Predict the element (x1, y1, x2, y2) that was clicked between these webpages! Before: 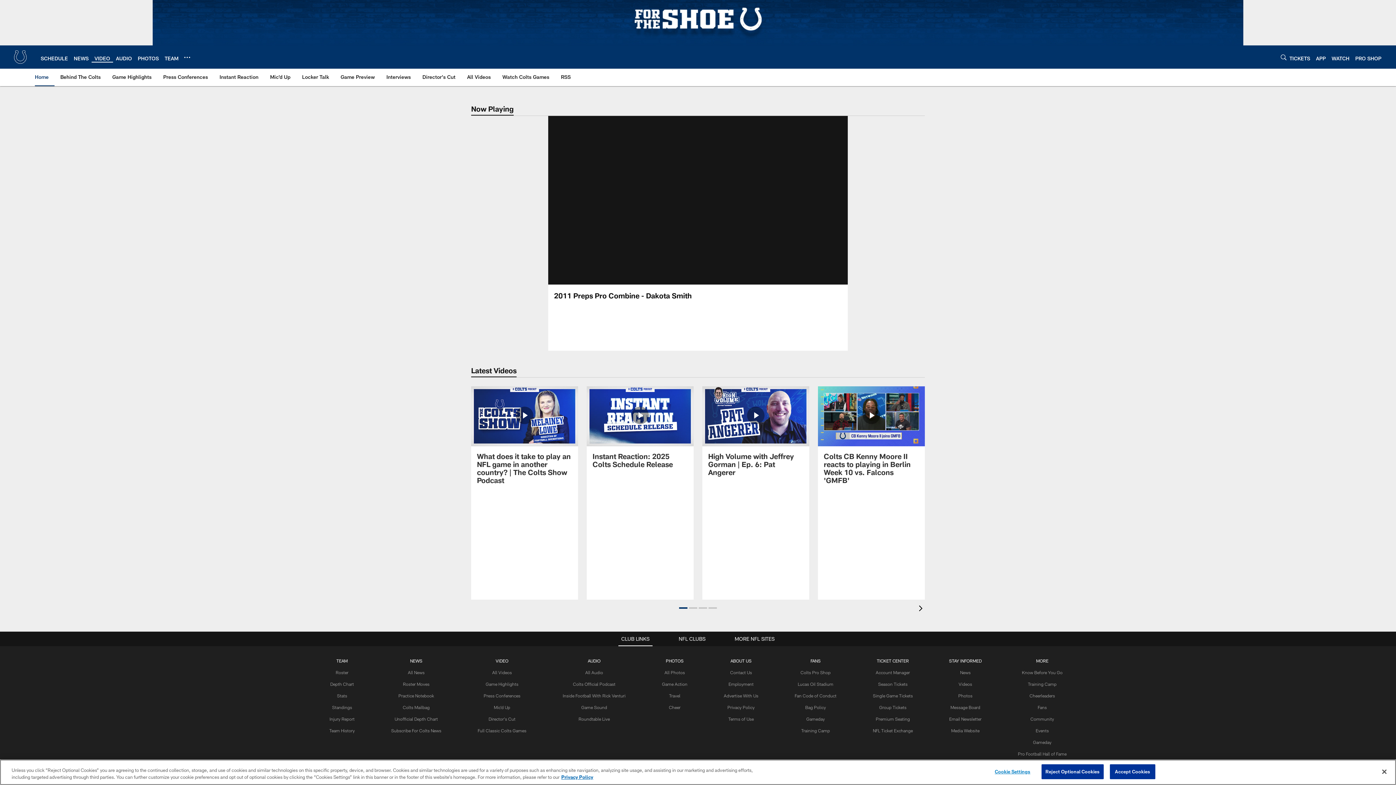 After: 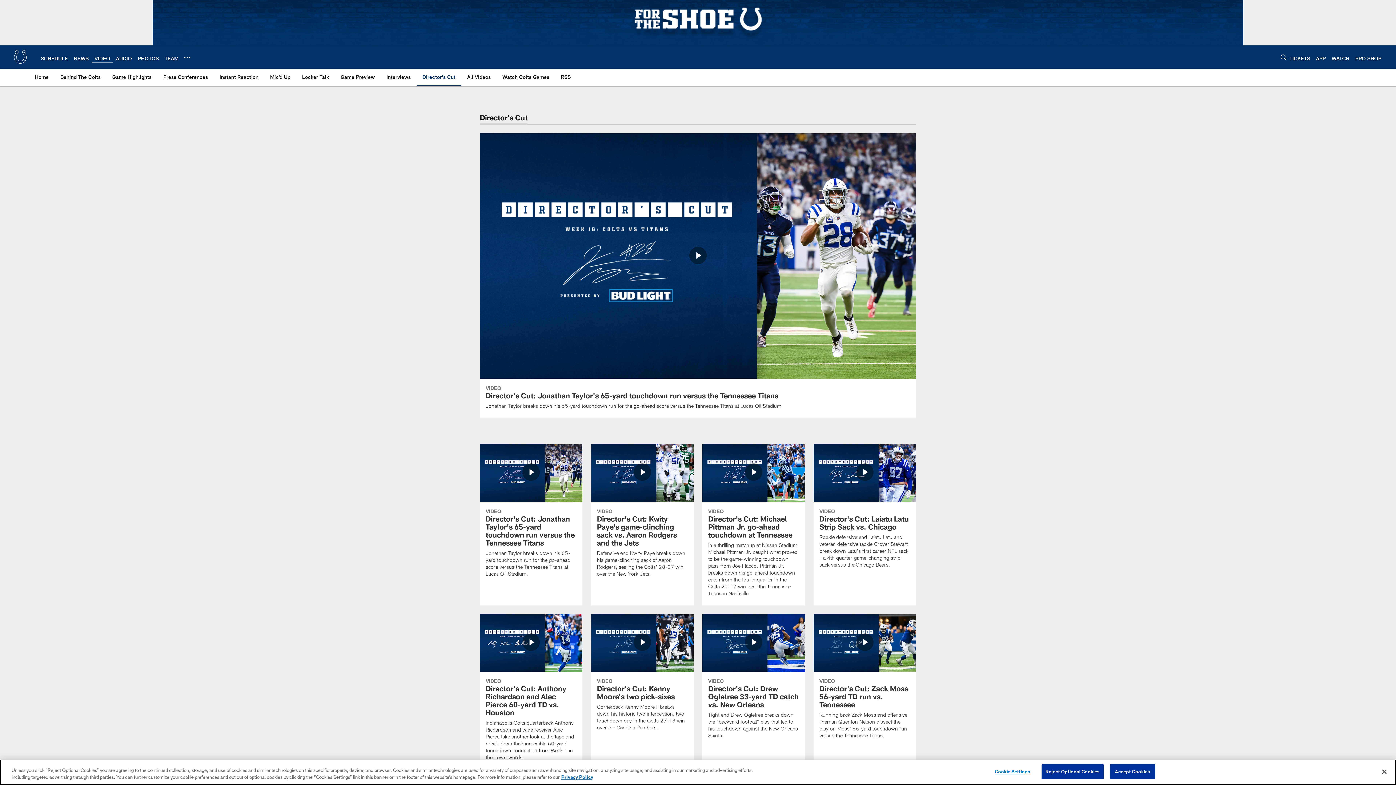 Action: label: Director's Cut bbox: (488, 716, 515, 721)